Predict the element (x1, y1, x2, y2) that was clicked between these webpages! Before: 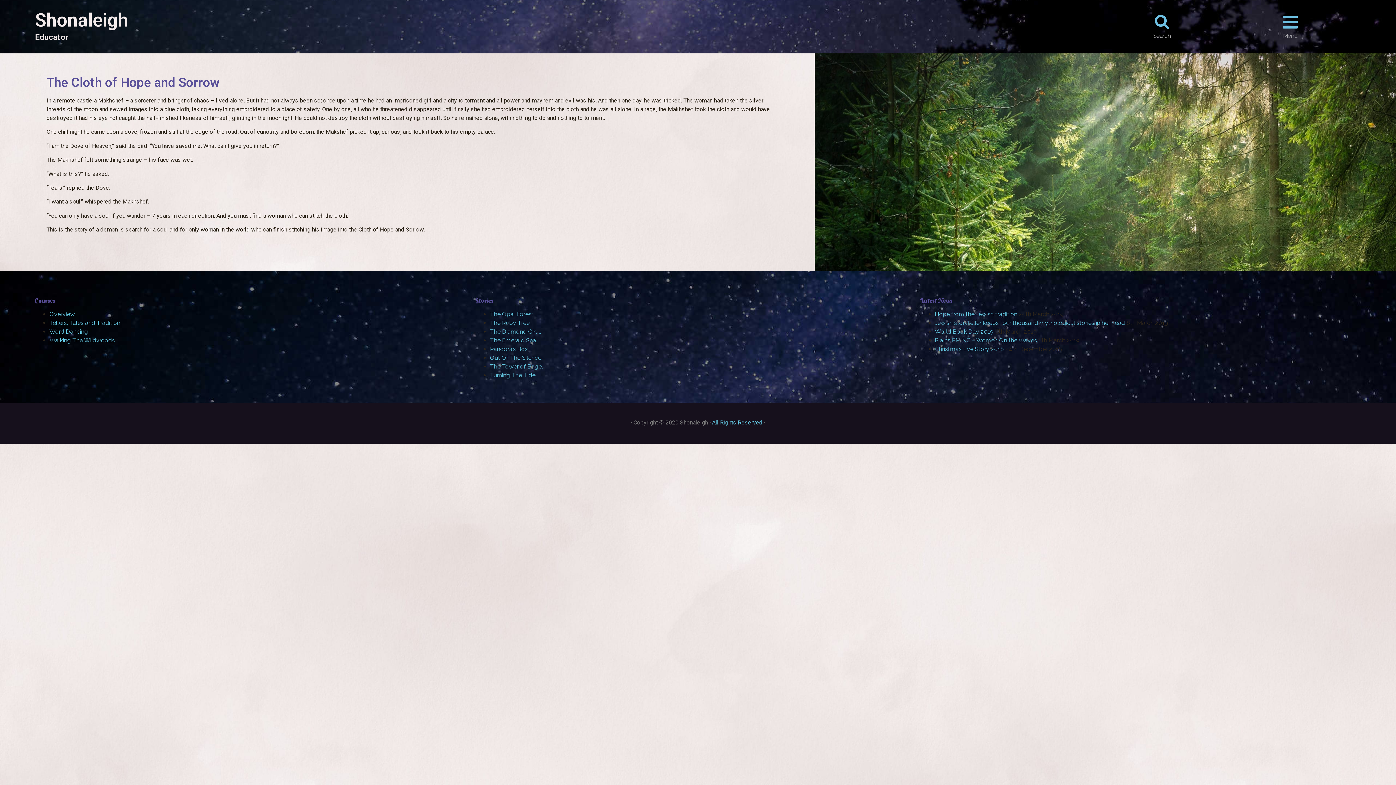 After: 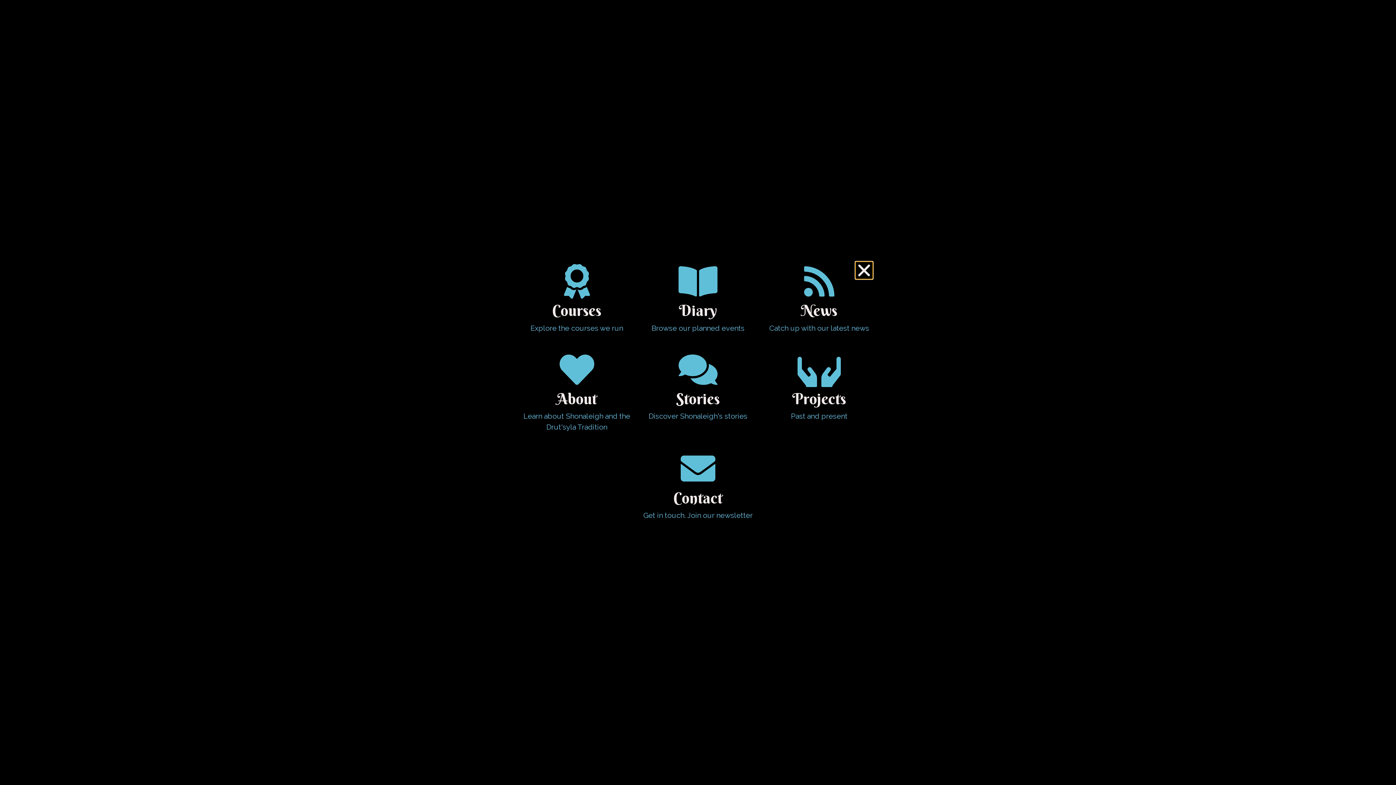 Action: bbox: (1282, 13, 1299, 30)